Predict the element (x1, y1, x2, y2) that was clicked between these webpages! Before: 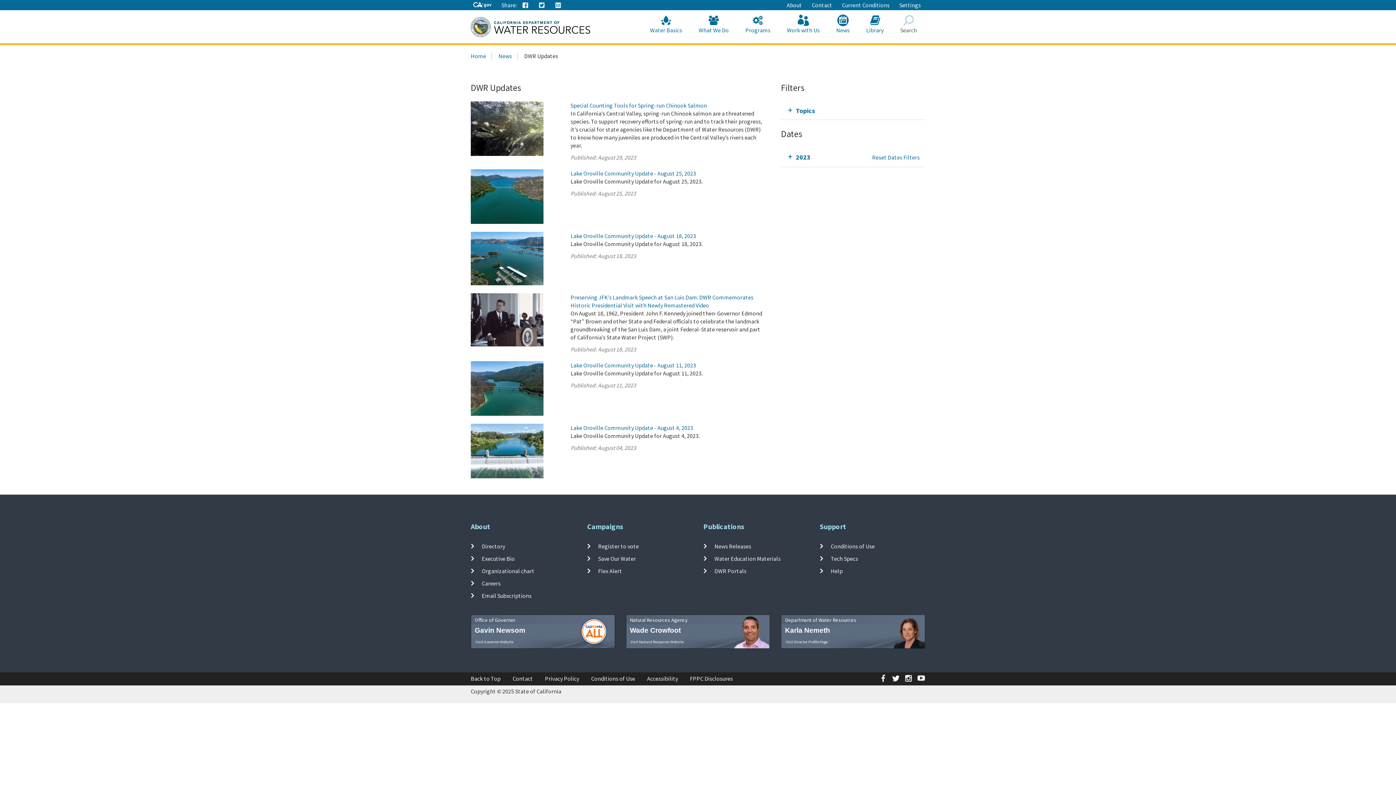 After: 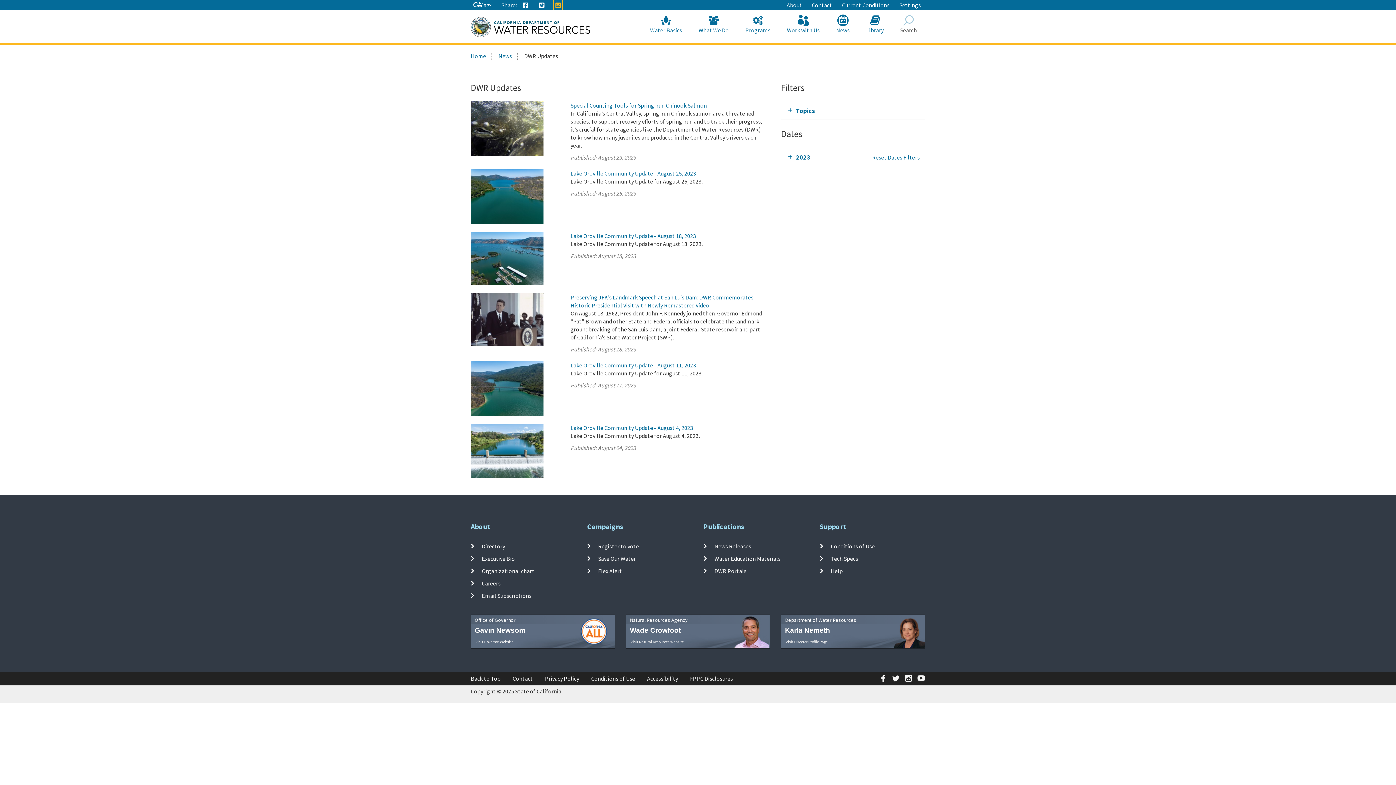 Action: bbox: (554, 1, 561, 9)